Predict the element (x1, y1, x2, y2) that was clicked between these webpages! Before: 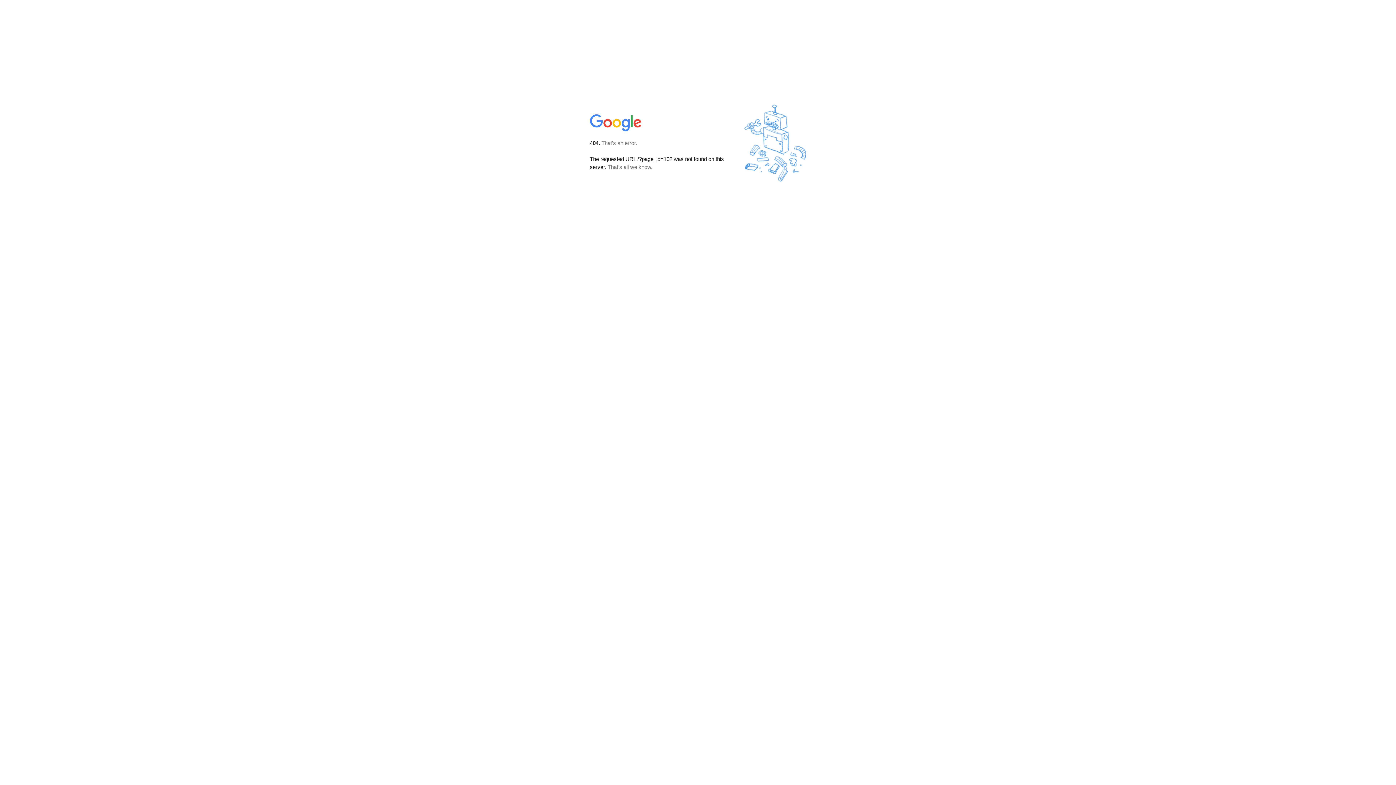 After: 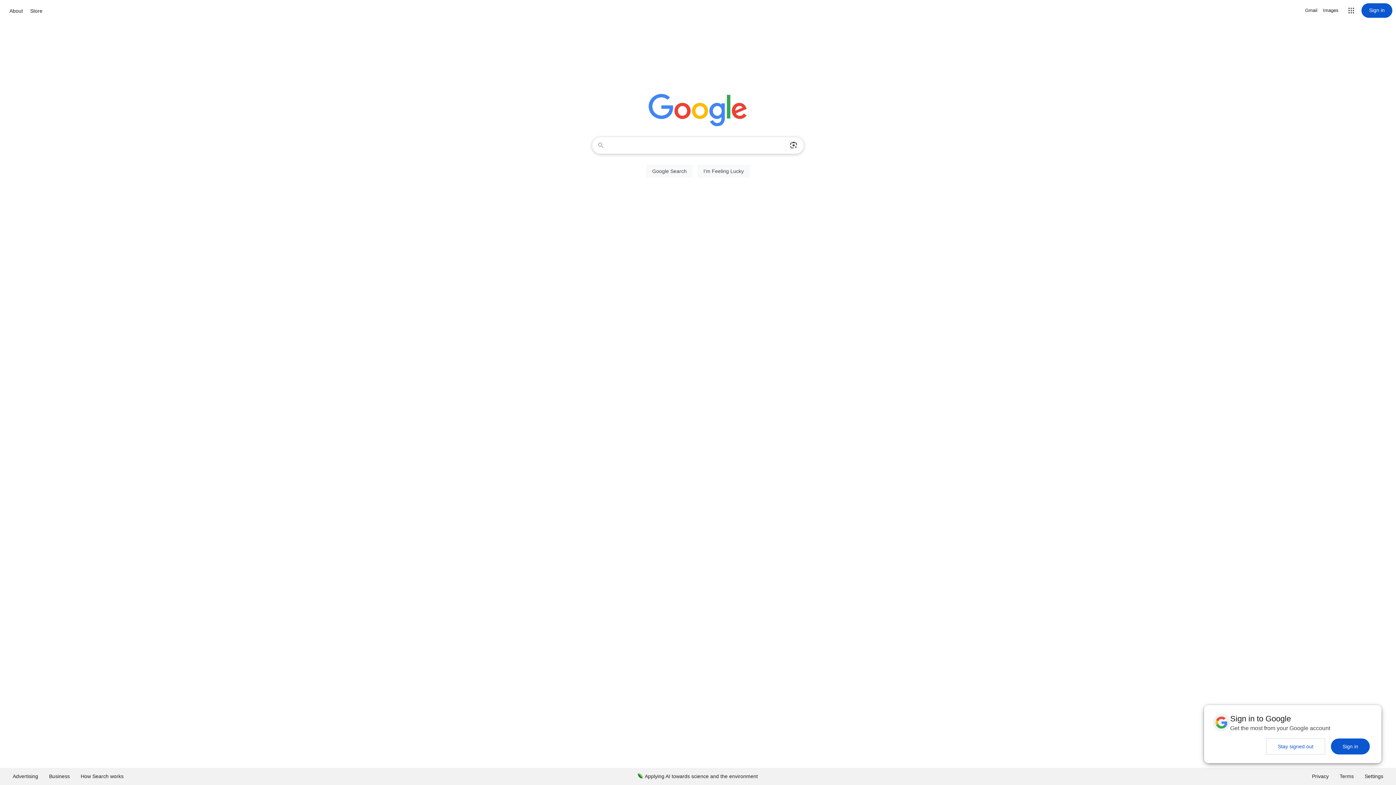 Action: bbox: (590, 127, 642, 134)